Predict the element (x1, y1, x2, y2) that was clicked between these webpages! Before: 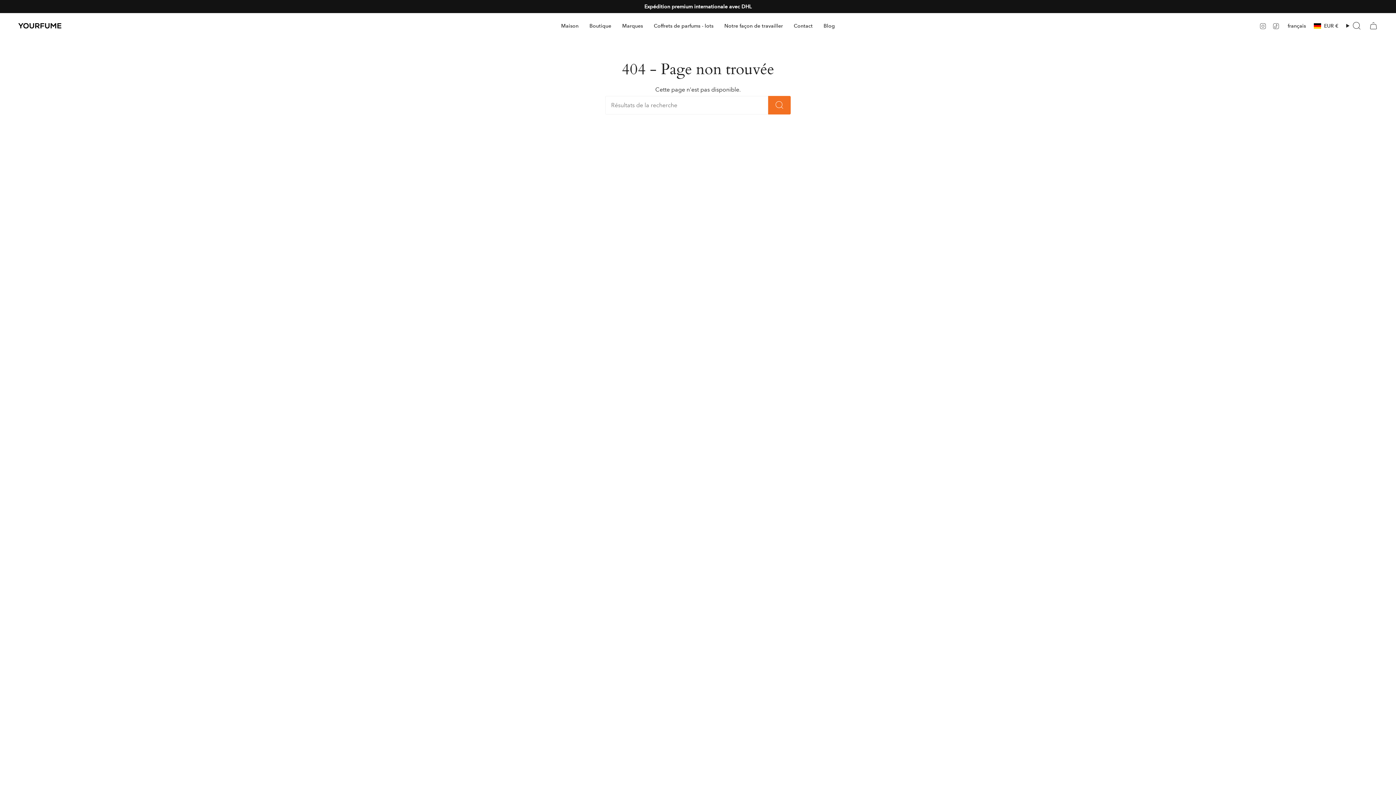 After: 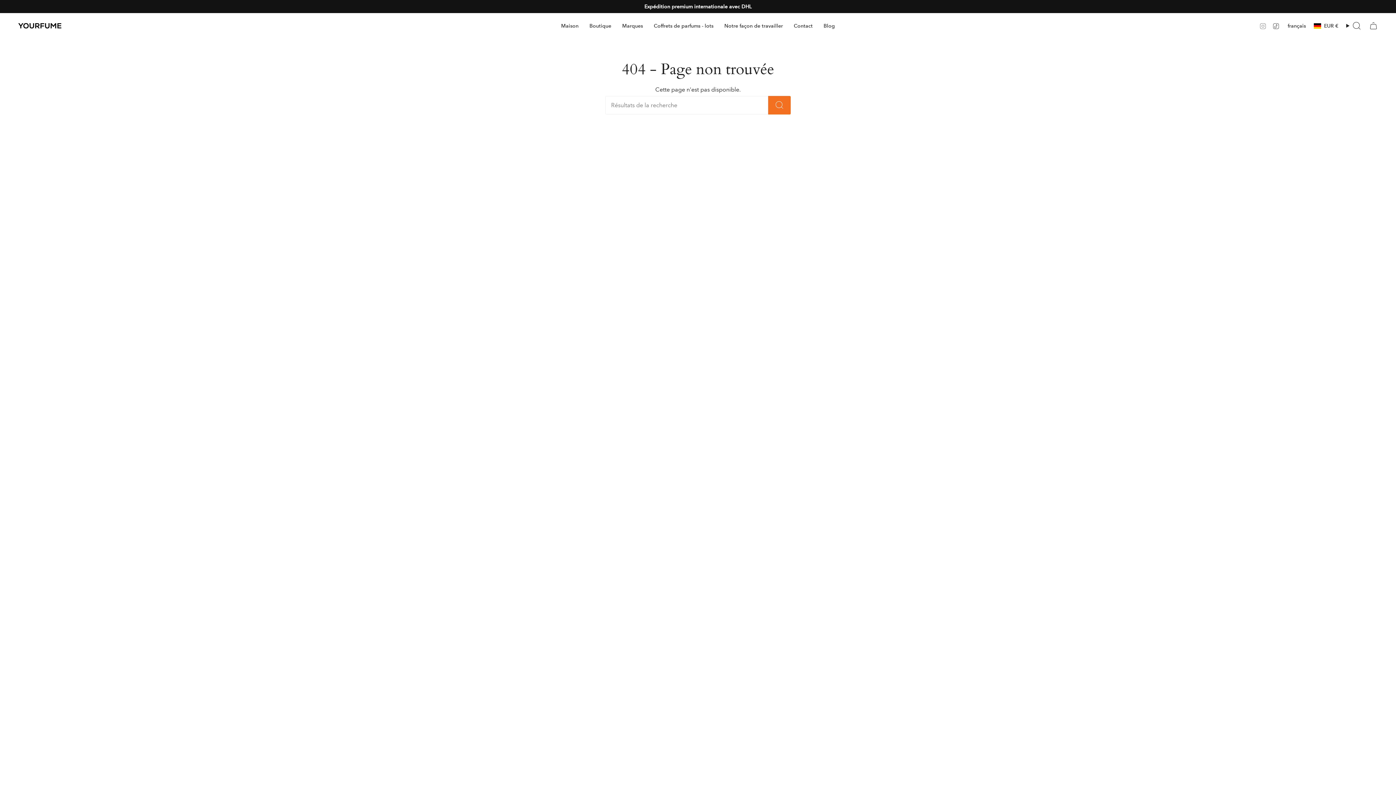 Action: bbox: (1259, 21, 1266, 28) label: Instagram